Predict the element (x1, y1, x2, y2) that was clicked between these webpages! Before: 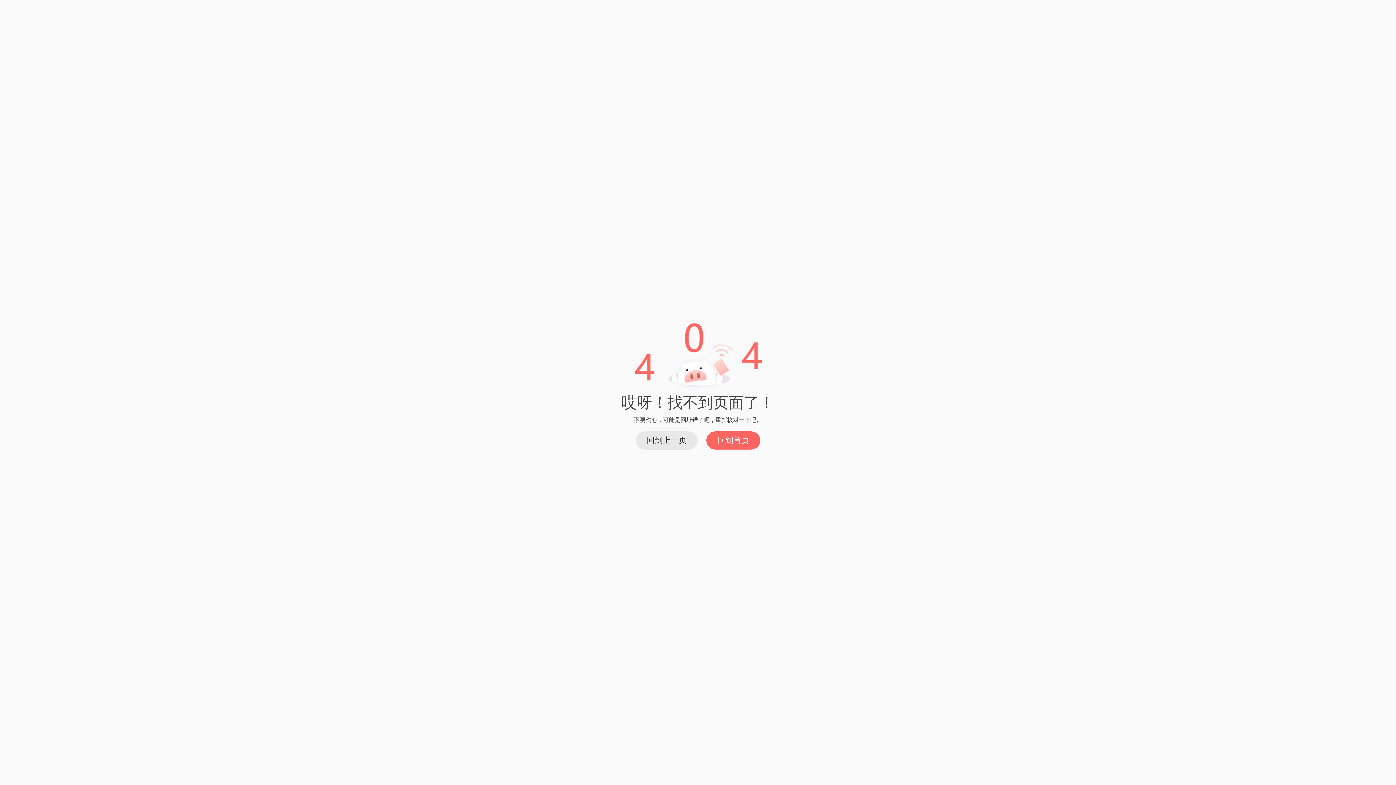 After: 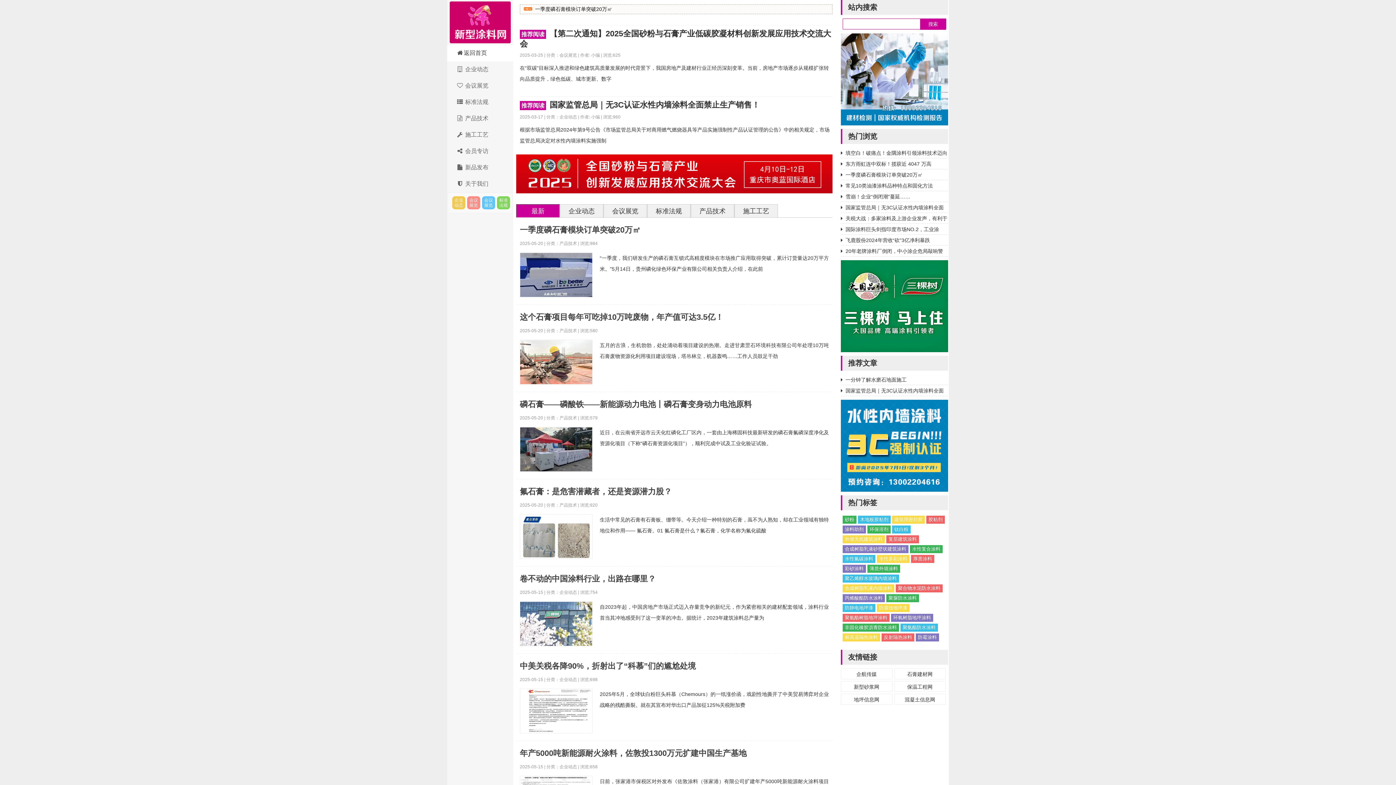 Action: bbox: (706, 431, 760, 449) label: 回到首页